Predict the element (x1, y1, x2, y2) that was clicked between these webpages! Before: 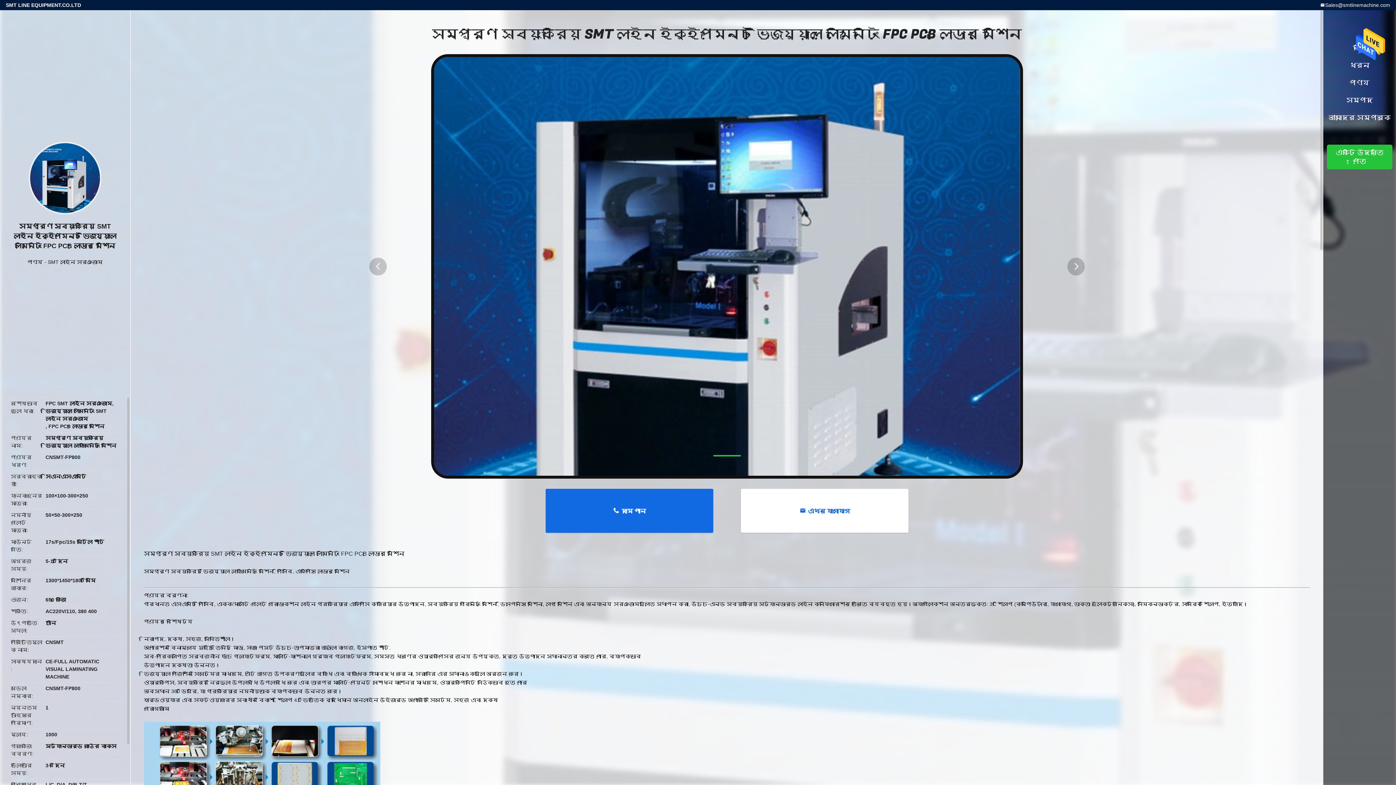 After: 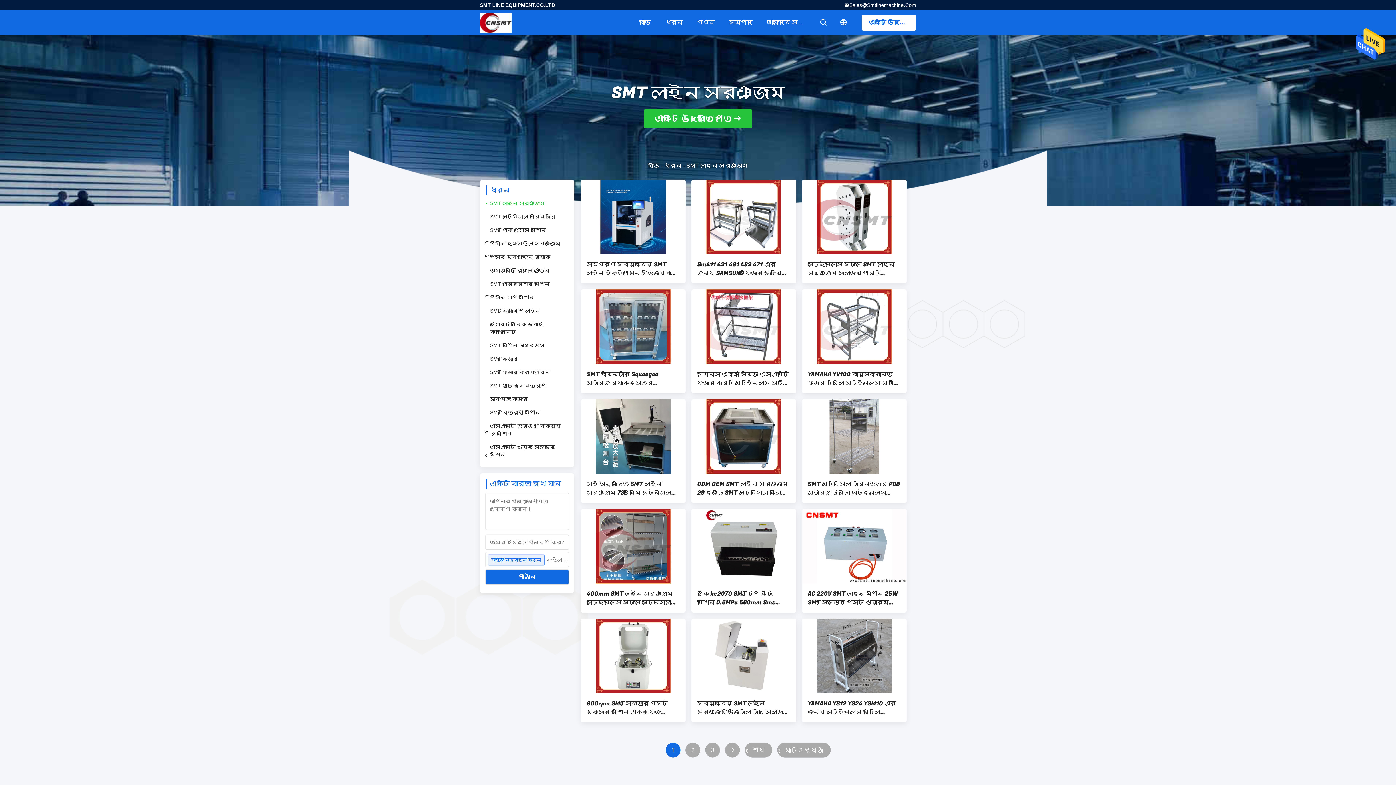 Action: label: SMT লাইন সরঞ্জাম bbox: (47, 259, 102, 265)